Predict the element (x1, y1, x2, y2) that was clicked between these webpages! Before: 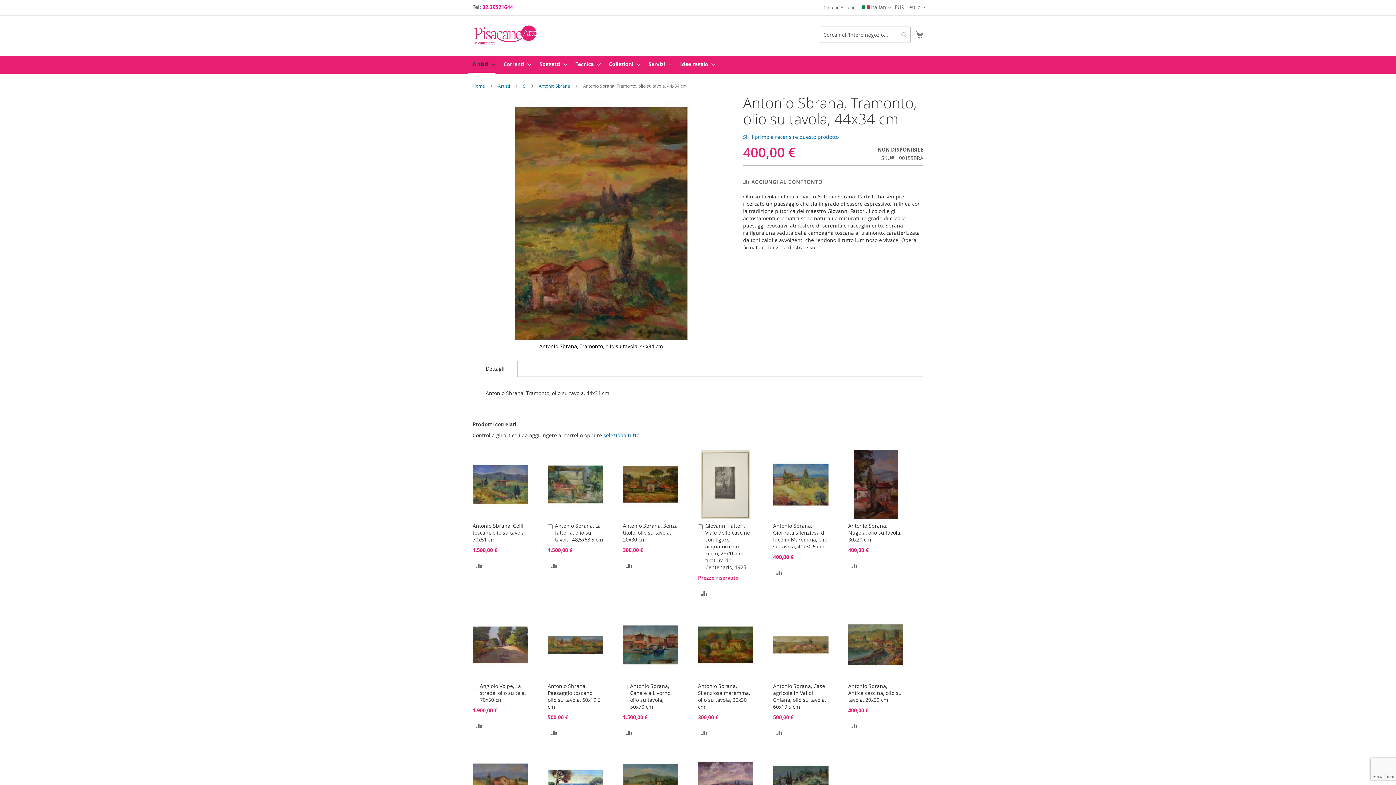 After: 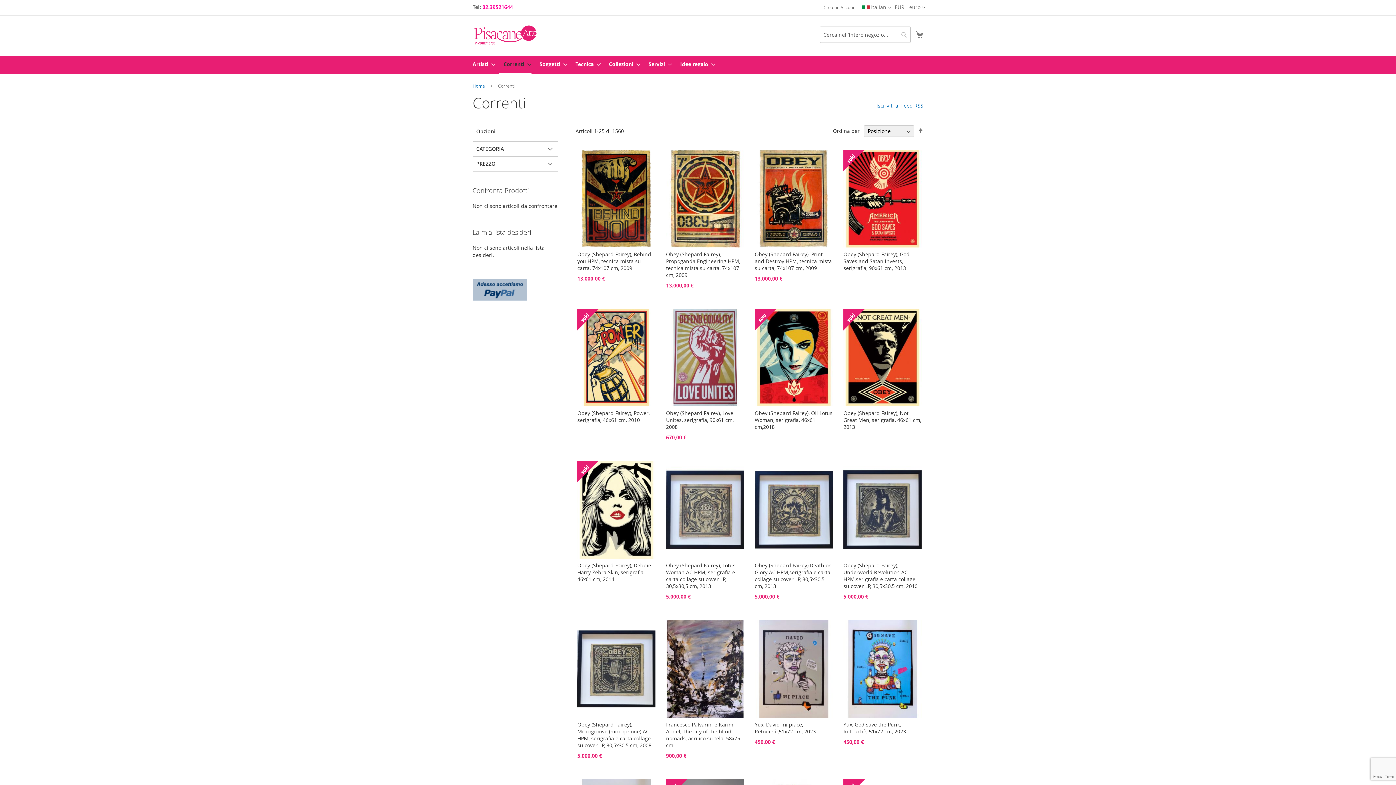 Action: label: Correnti bbox: (499, 55, 531, 72)